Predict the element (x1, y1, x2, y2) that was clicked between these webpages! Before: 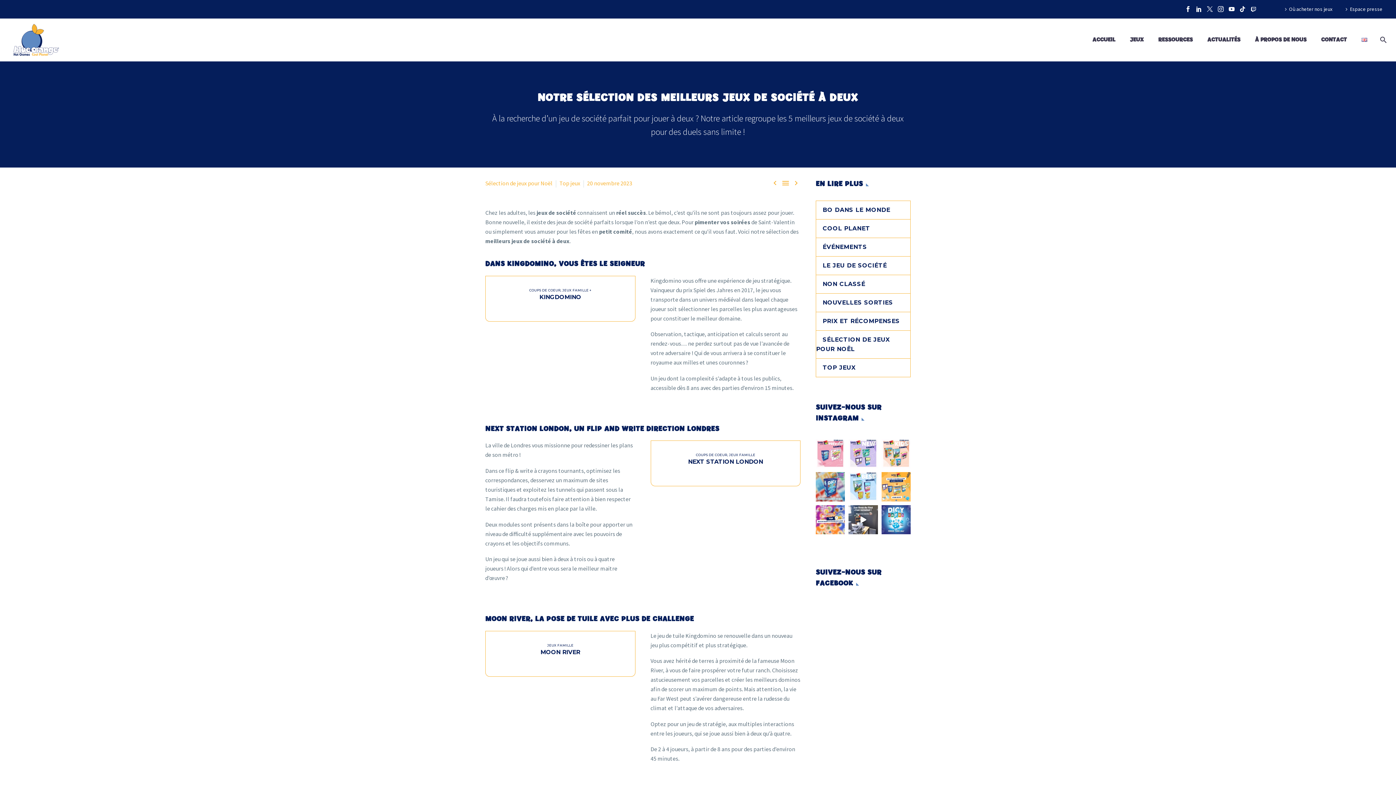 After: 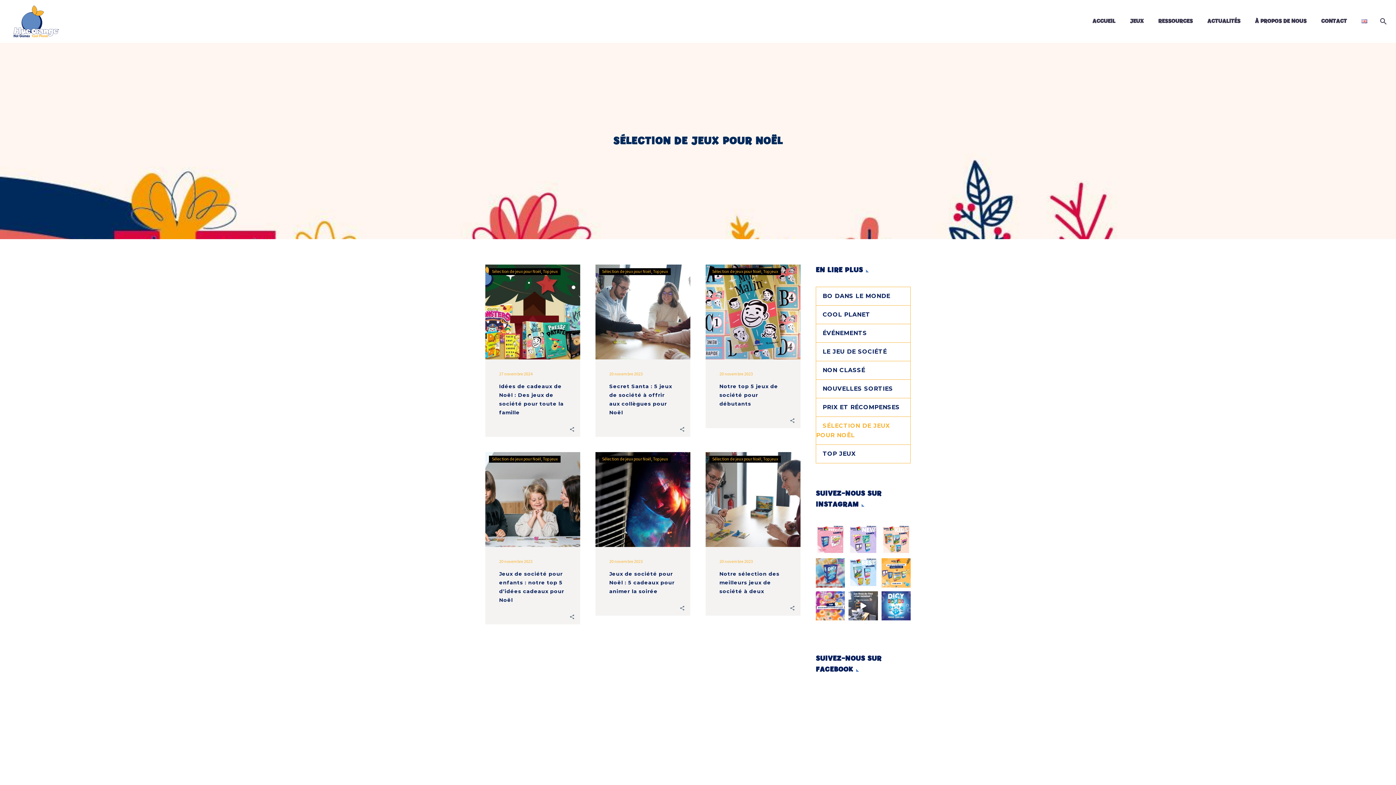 Action: label: Sélection de jeux pour Noël bbox: (485, 179, 552, 186)